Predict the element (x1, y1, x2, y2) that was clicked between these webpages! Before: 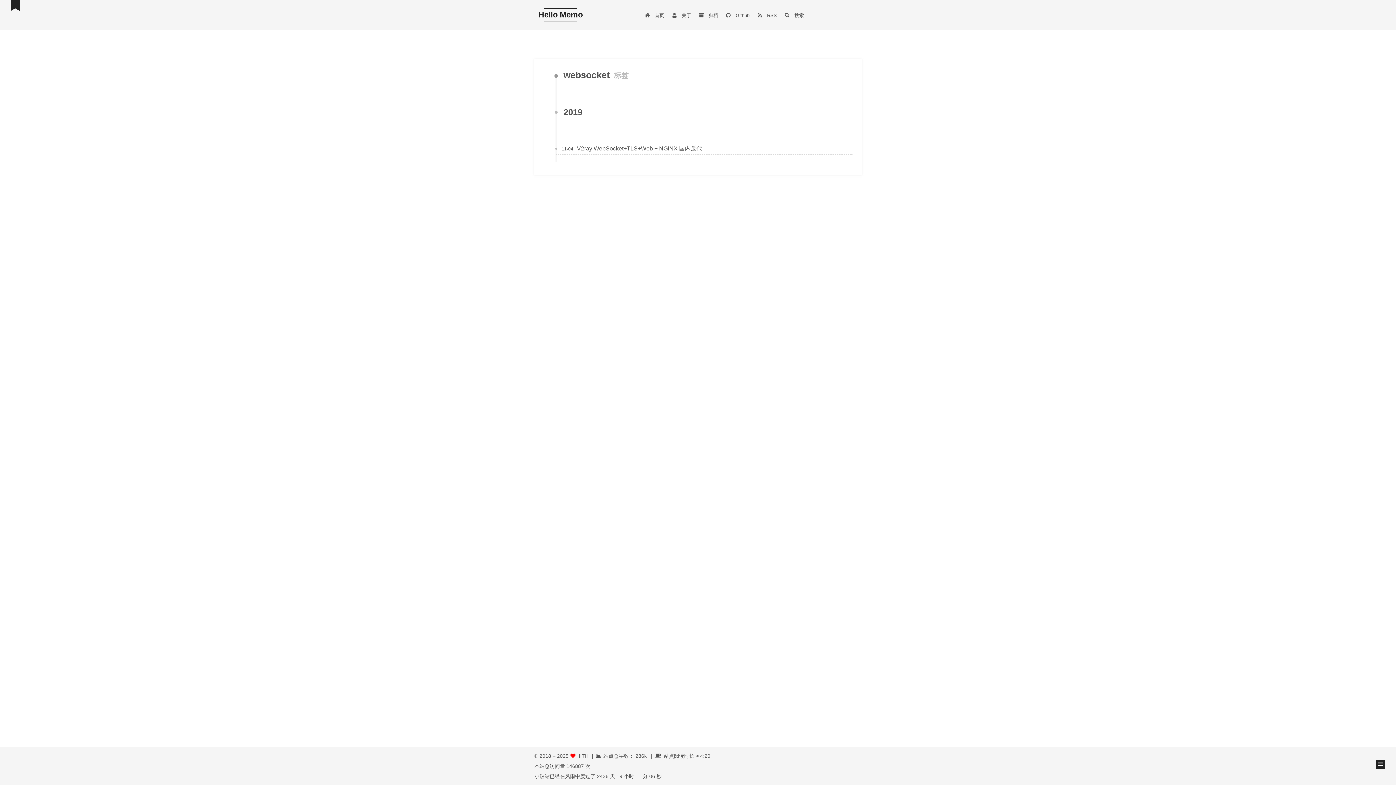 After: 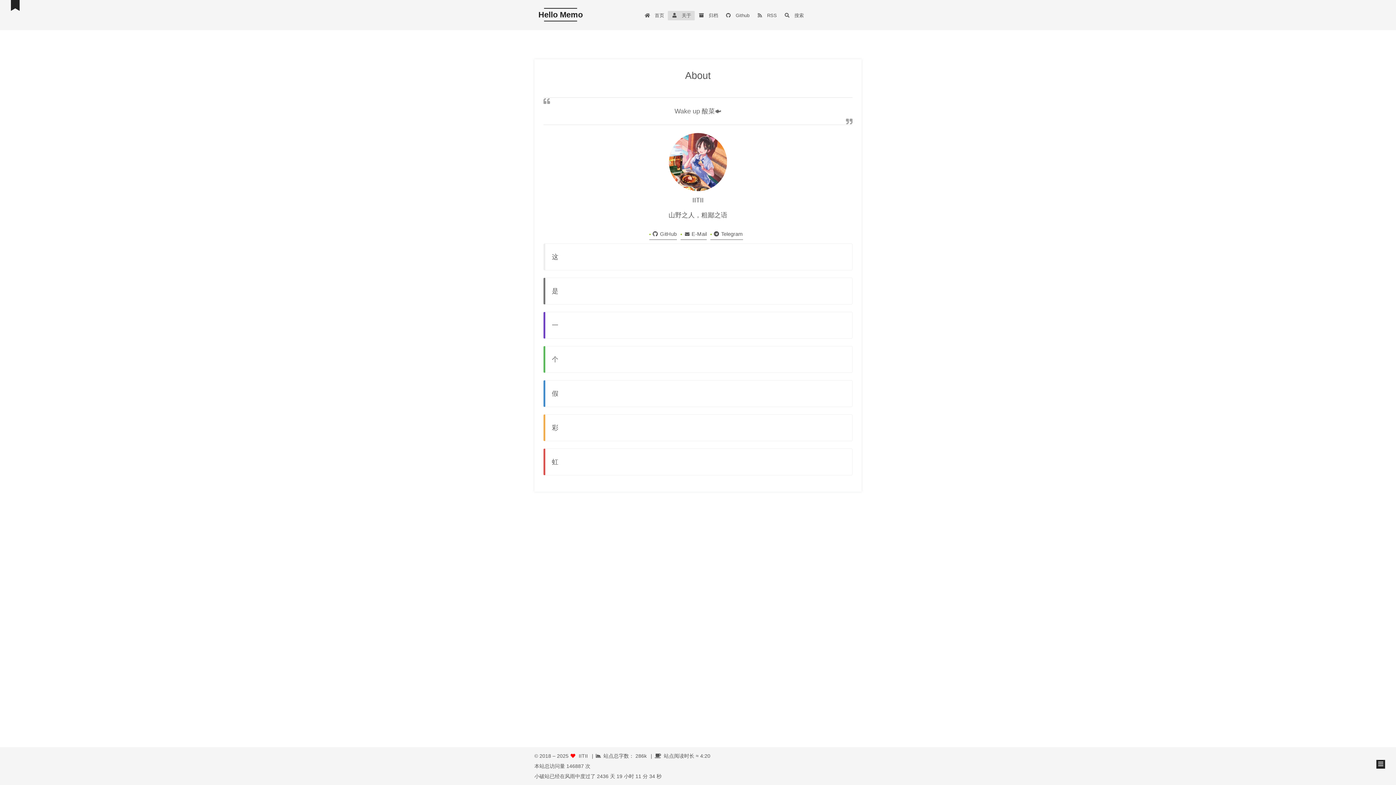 Action: label:  关于 bbox: (668, 10, 695, 20)